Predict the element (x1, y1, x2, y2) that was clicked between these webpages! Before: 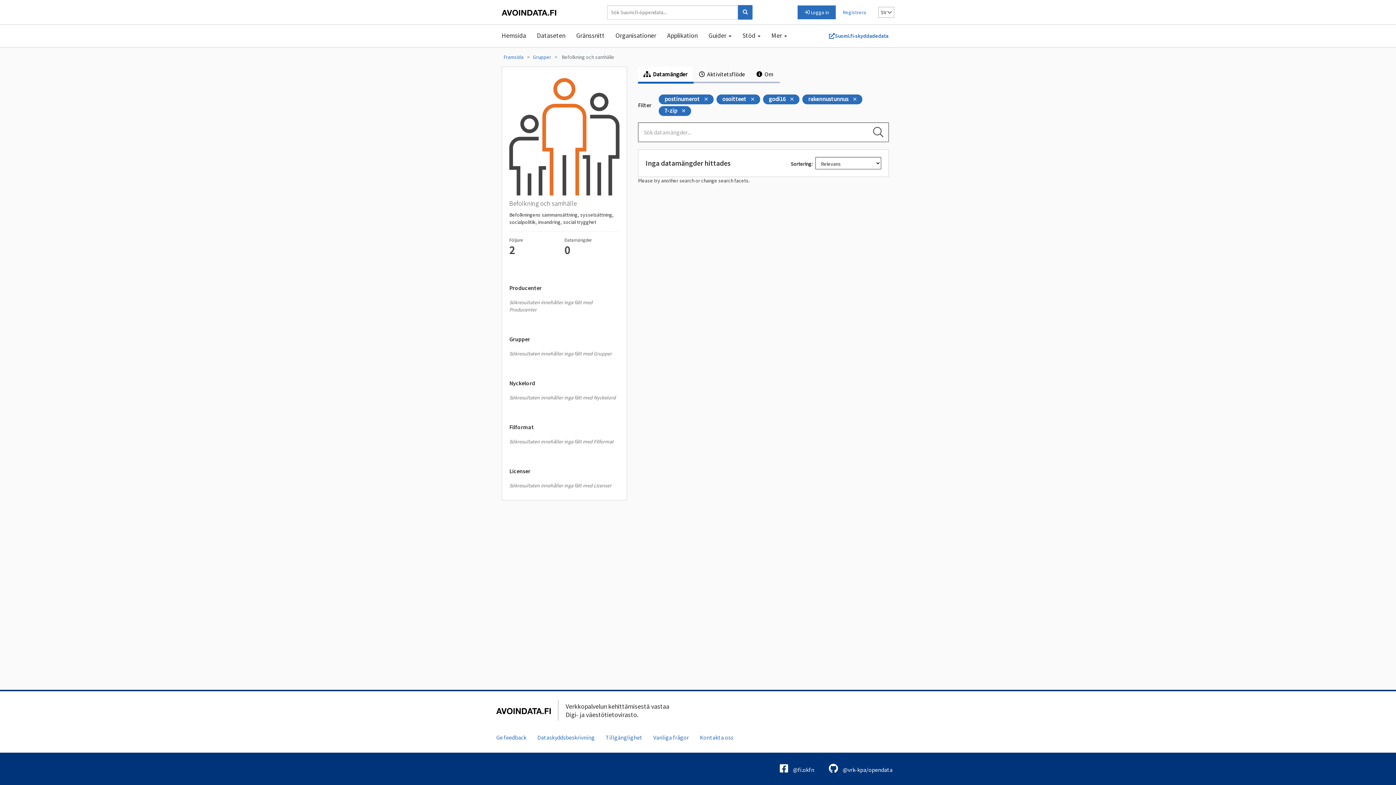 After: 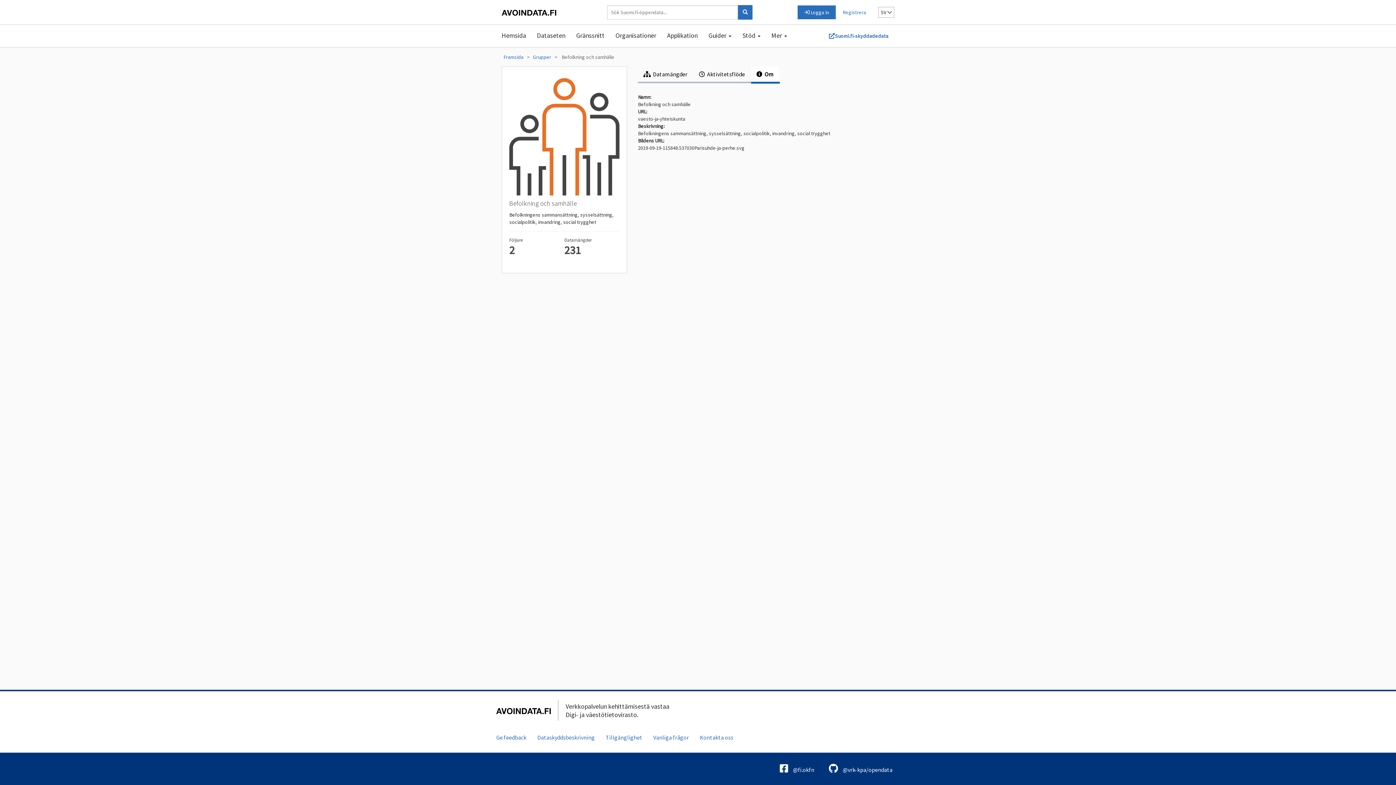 Action: bbox: (751, 66, 779, 81) label:  Om